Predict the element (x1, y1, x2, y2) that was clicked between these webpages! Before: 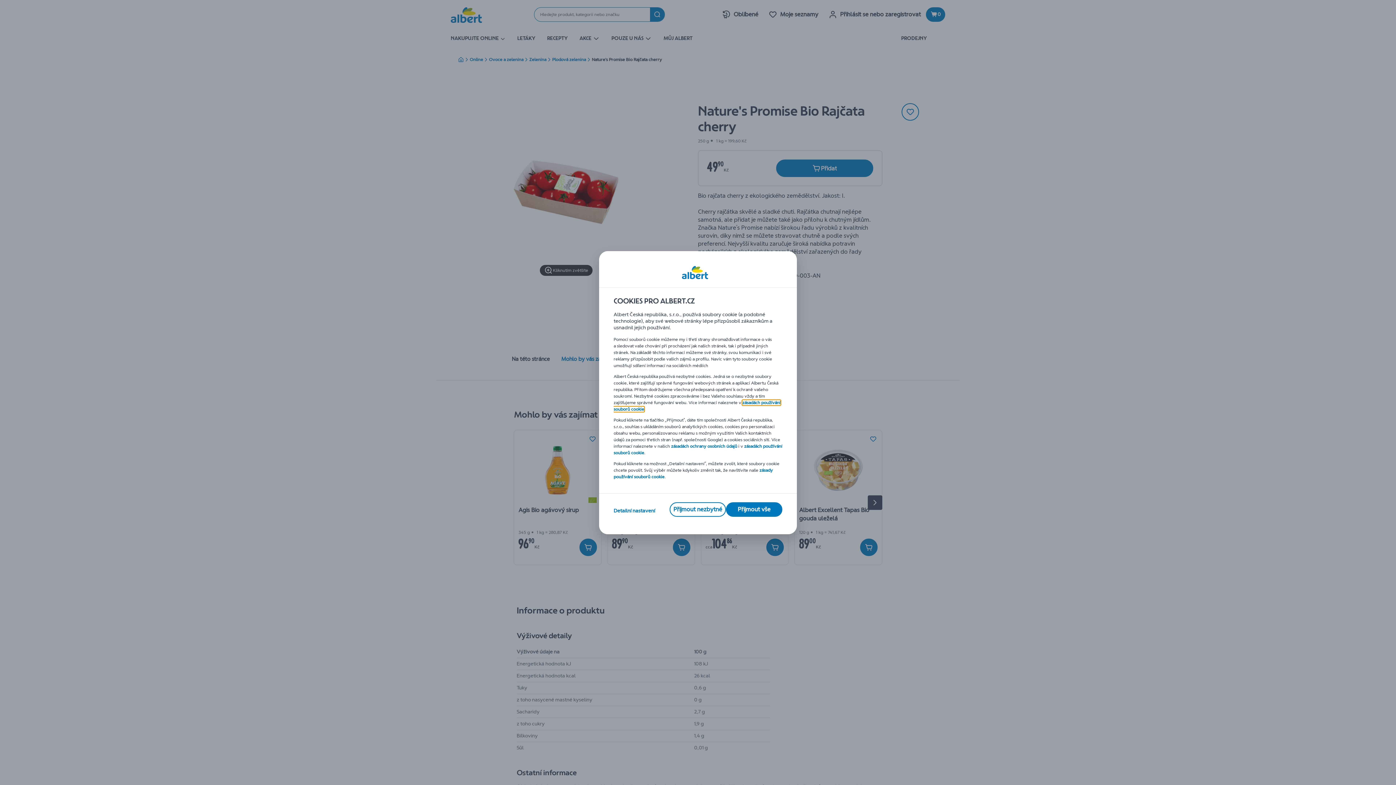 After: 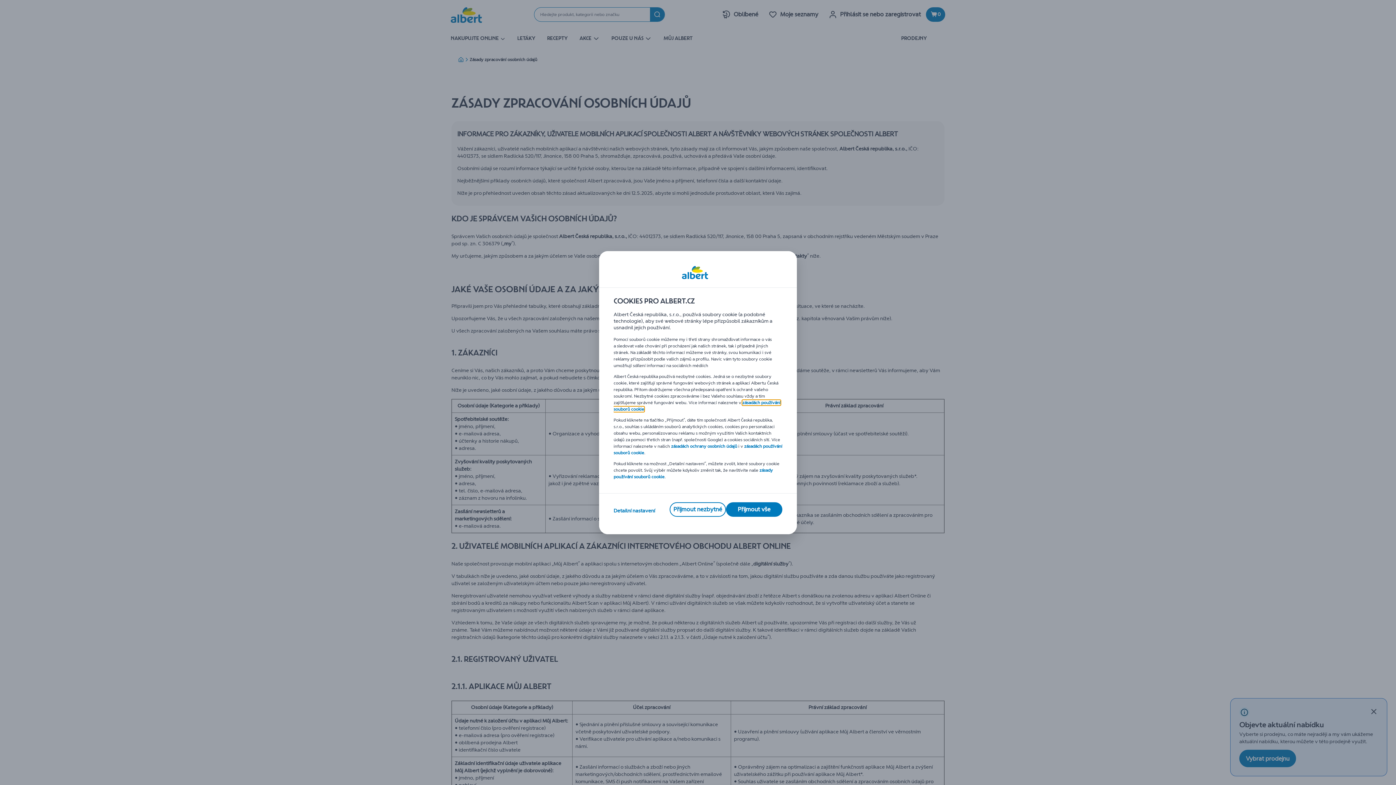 Action: label: zásadách ochrany osobních údajů bbox: (671, 443, 737, 448)